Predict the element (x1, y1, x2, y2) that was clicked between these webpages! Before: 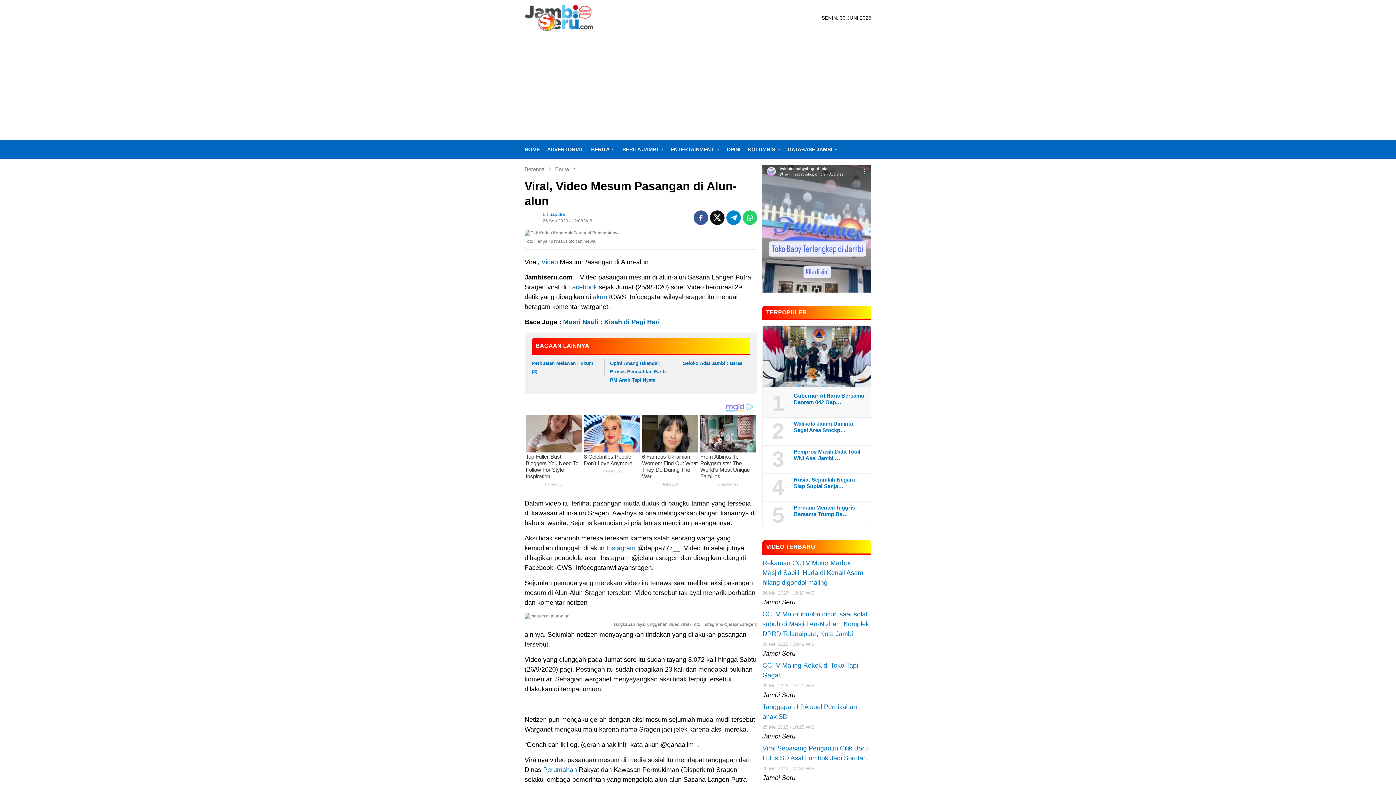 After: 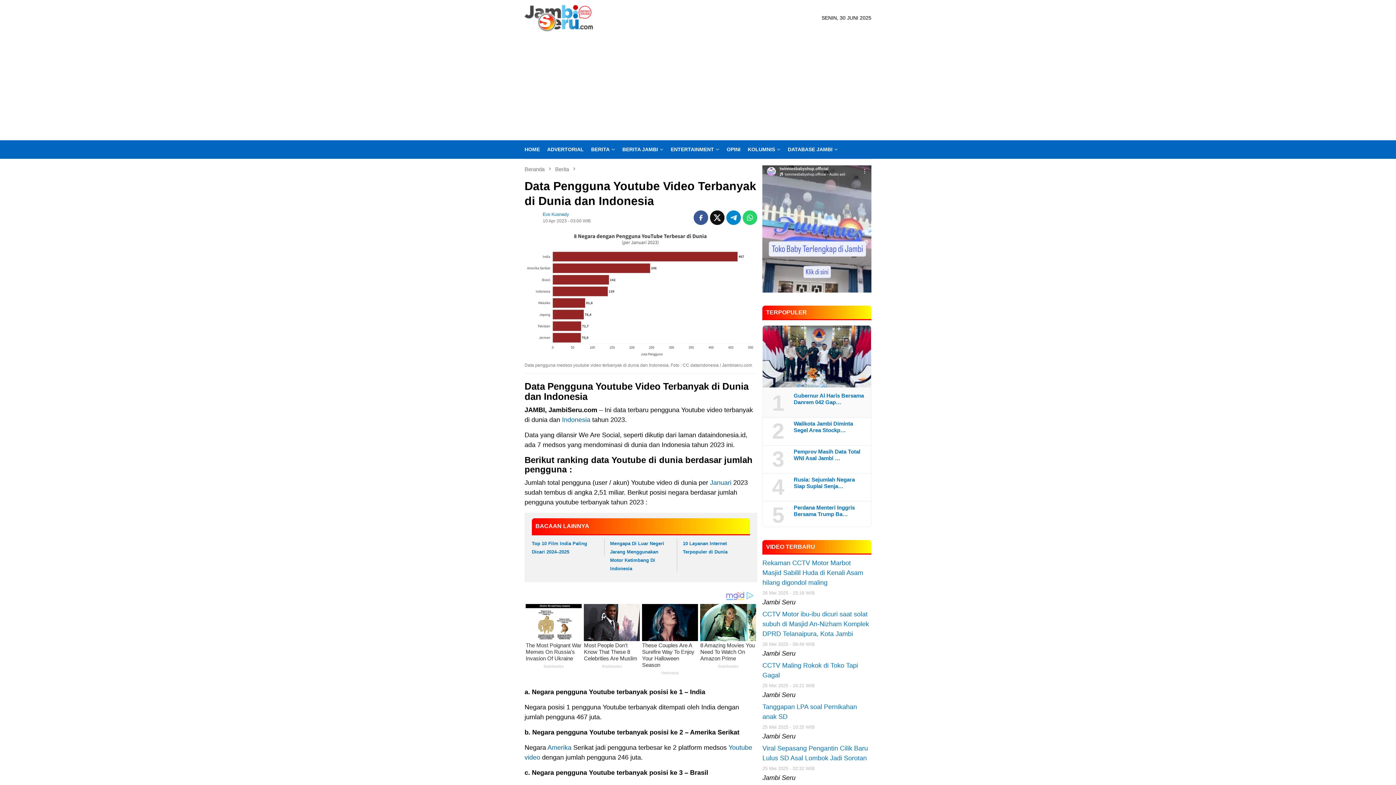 Action: label: akun bbox: (593, 293, 607, 300)